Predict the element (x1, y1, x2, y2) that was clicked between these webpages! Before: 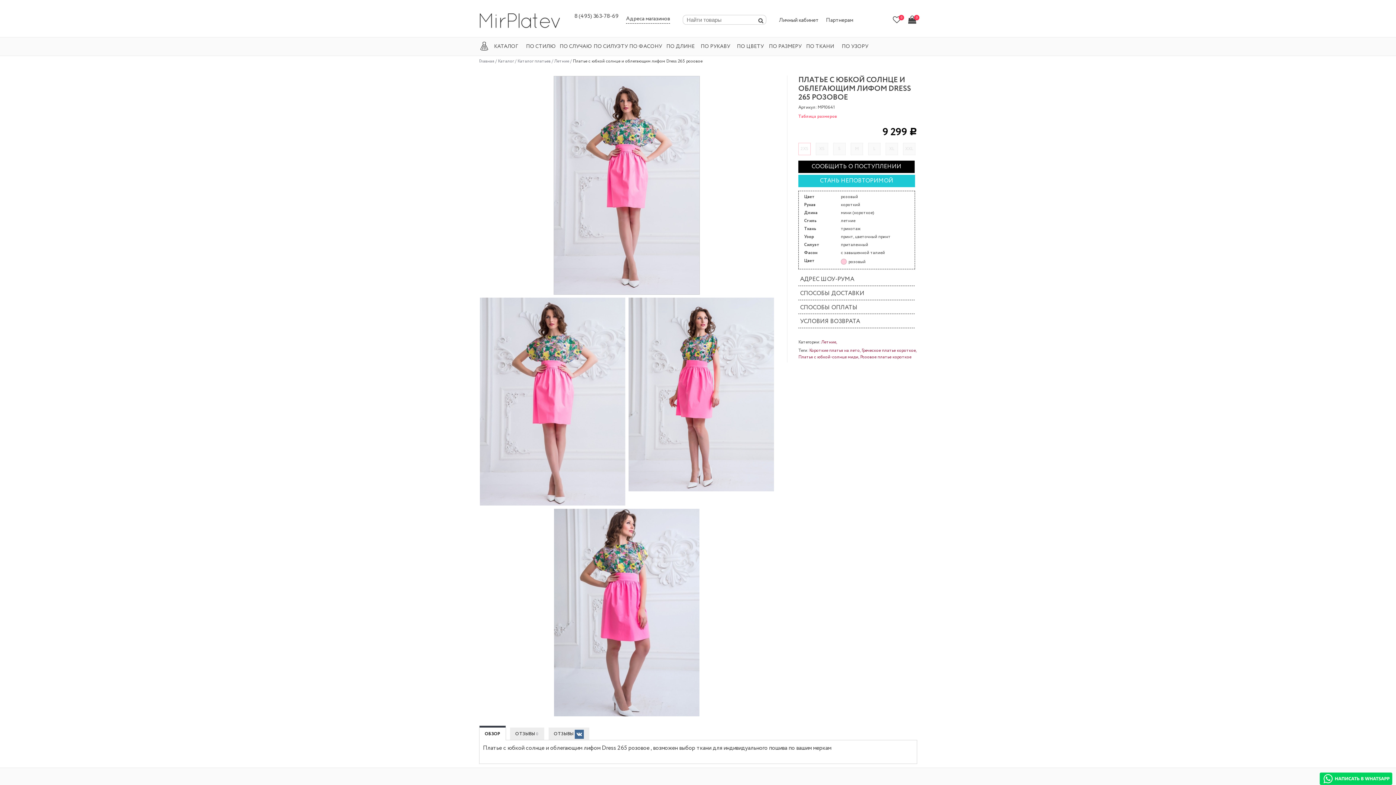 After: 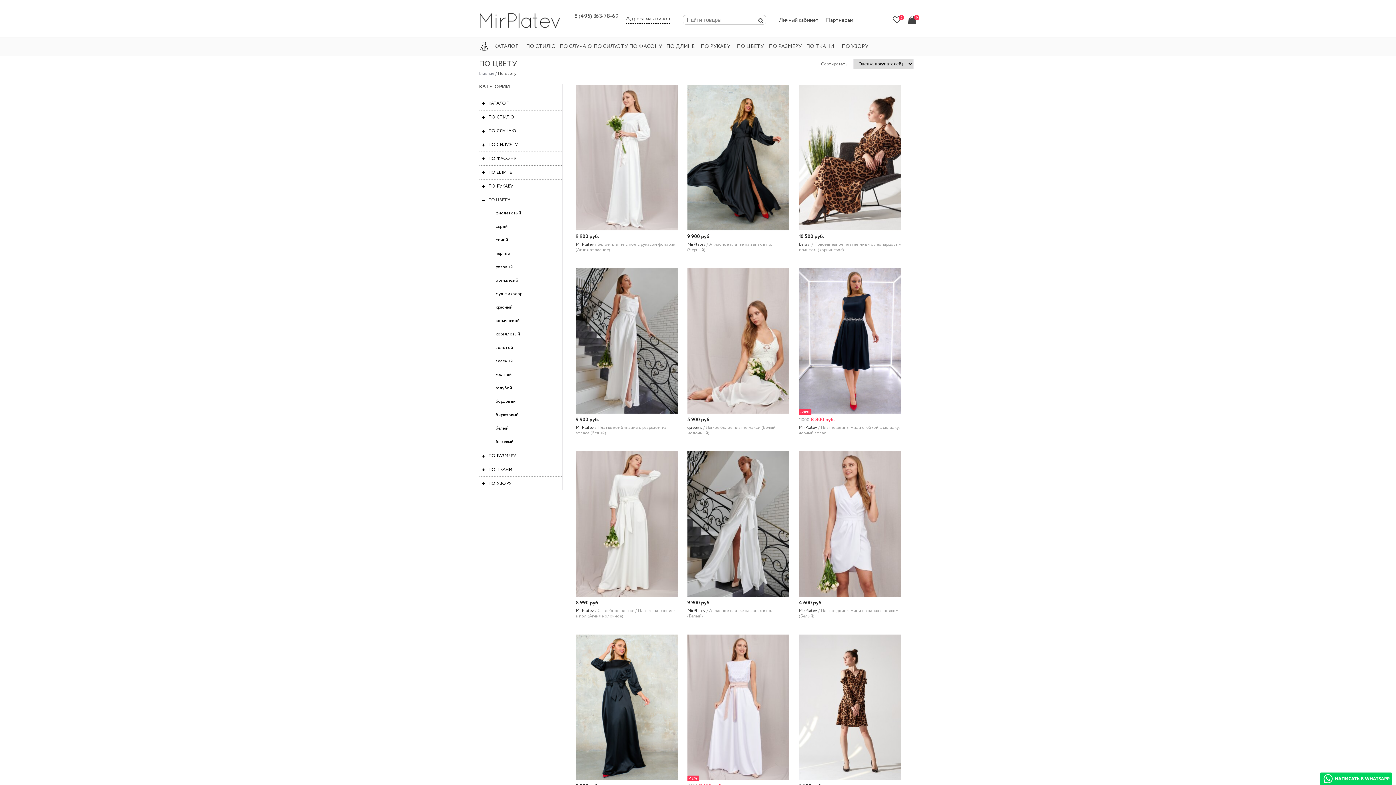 Action: label: ПО ЦВЕТУ bbox: (737, 42, 764, 50)